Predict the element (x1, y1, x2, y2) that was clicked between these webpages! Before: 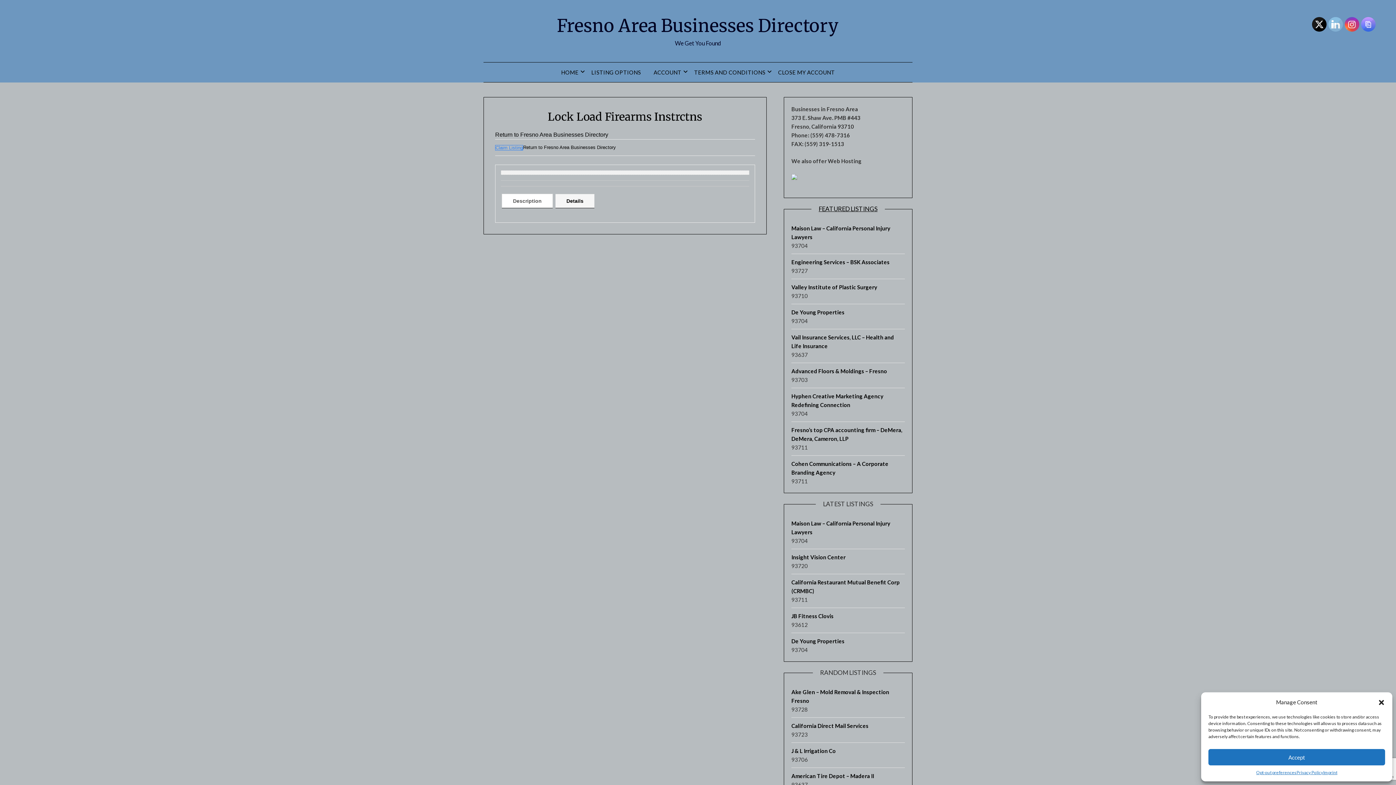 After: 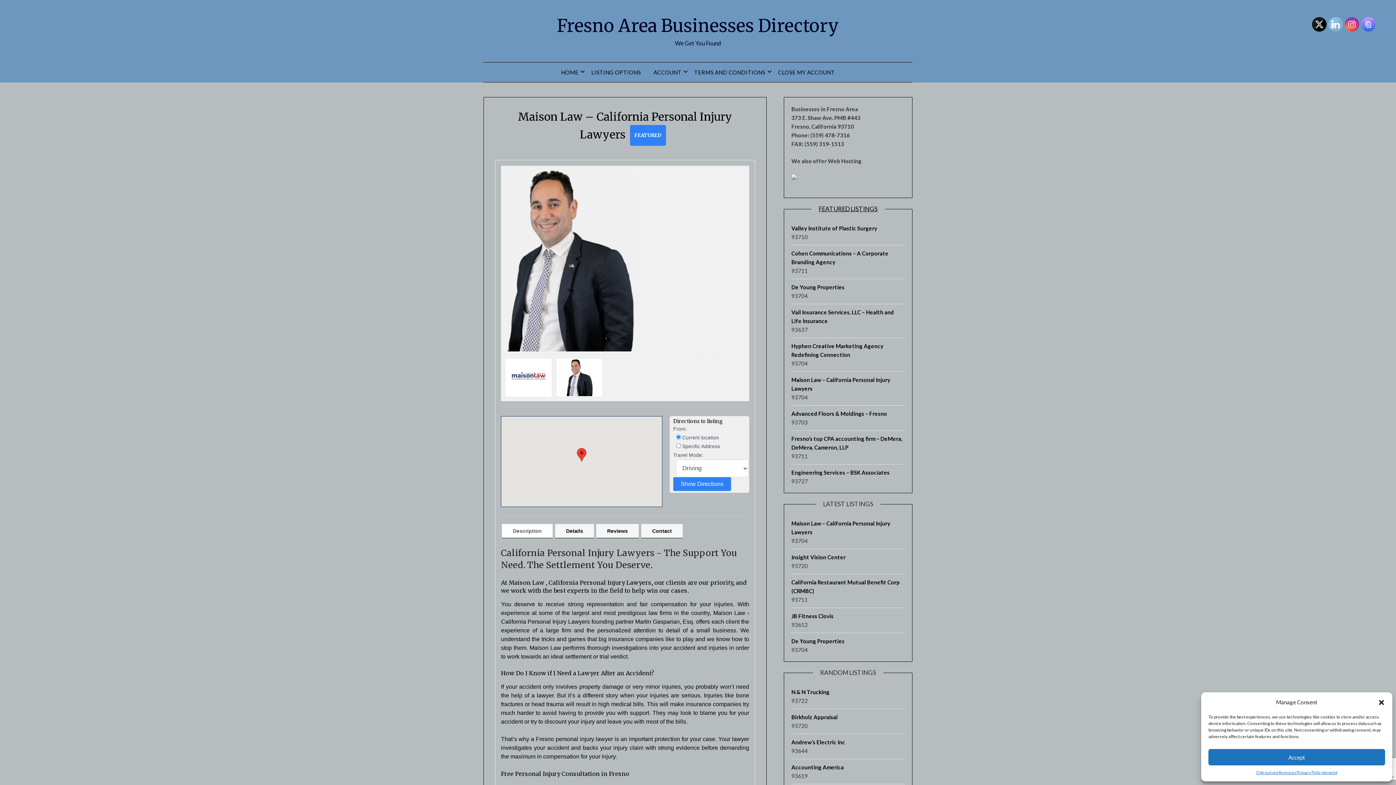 Action: label: Maison Law – California Personal Injury Lawyers bbox: (791, 519, 905, 536)